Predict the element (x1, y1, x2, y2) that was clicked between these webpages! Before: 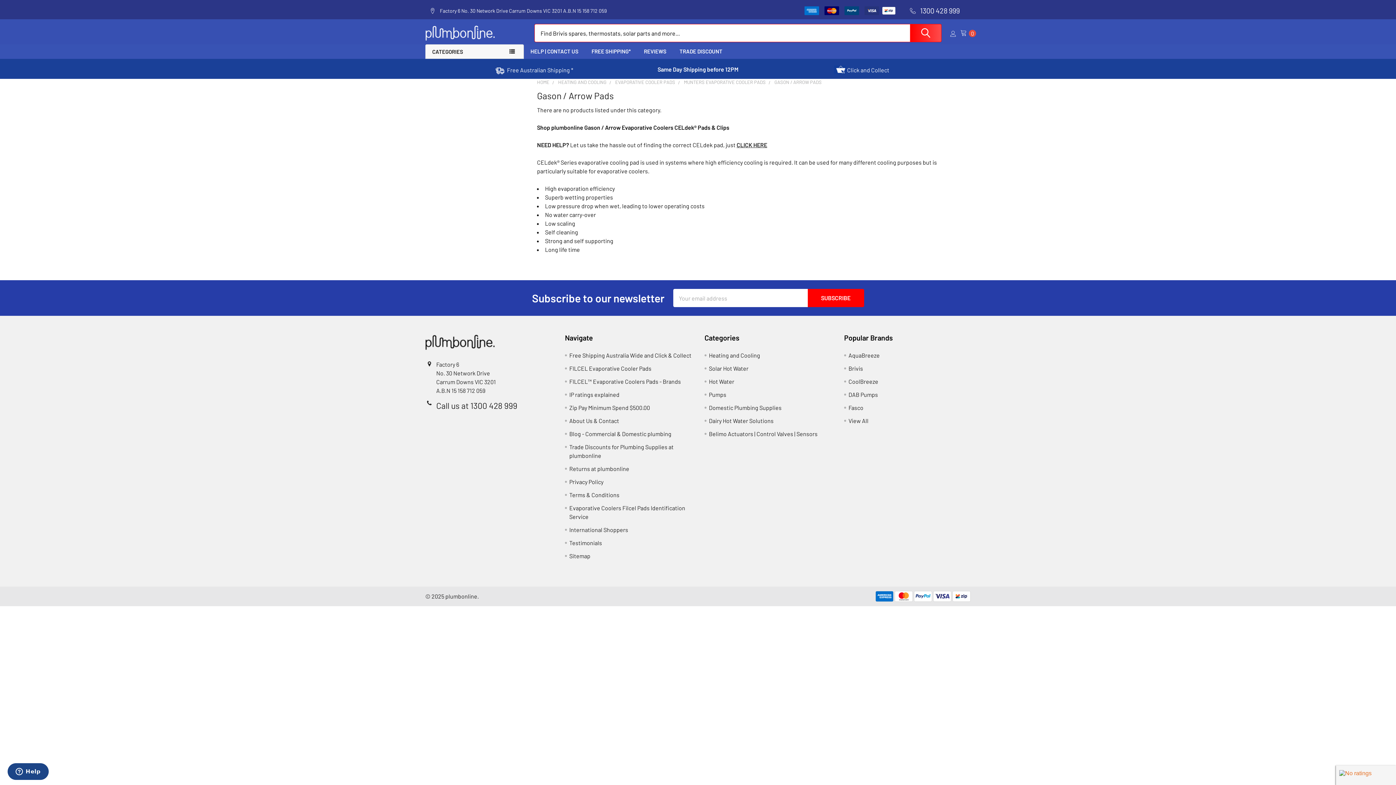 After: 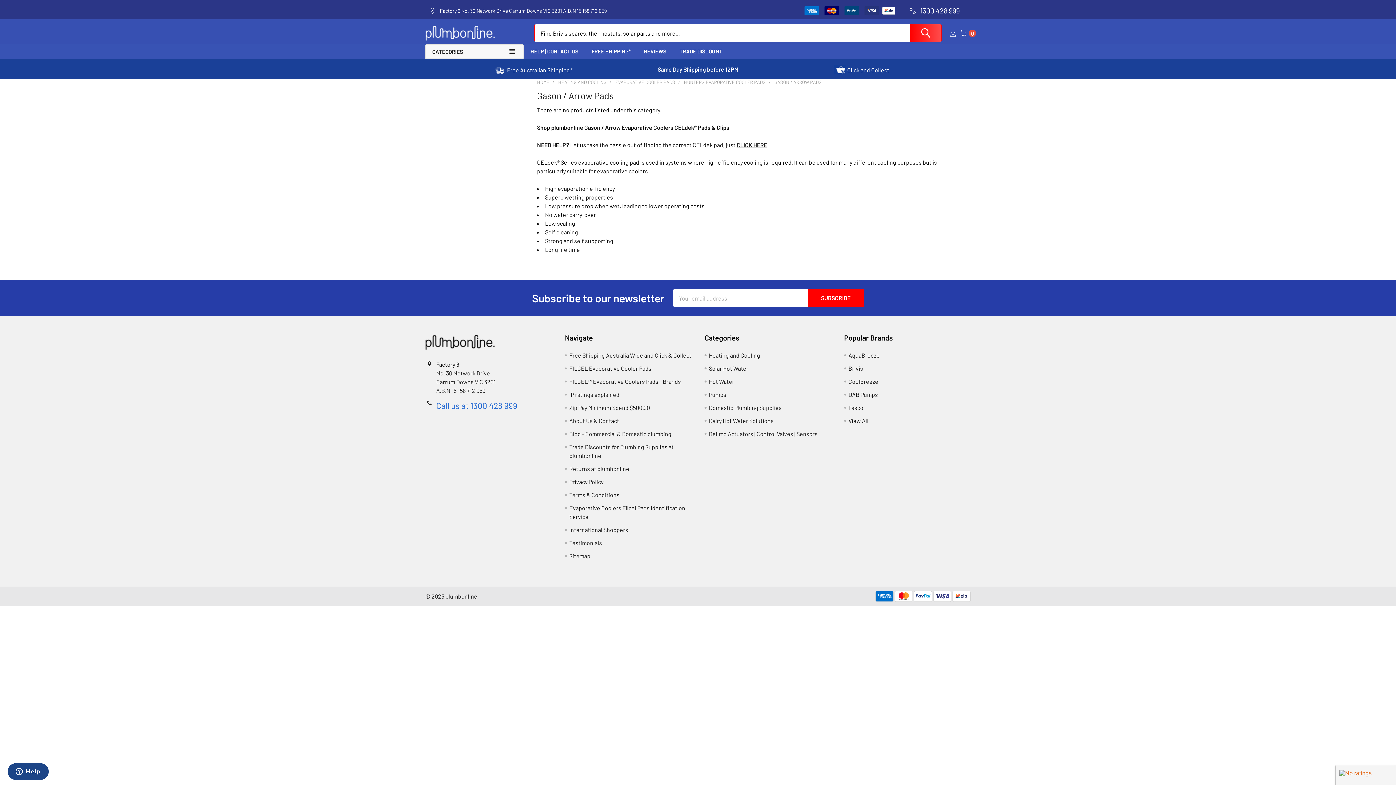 Action: bbox: (436, 400, 517, 410) label: Call us at 1300 428 999